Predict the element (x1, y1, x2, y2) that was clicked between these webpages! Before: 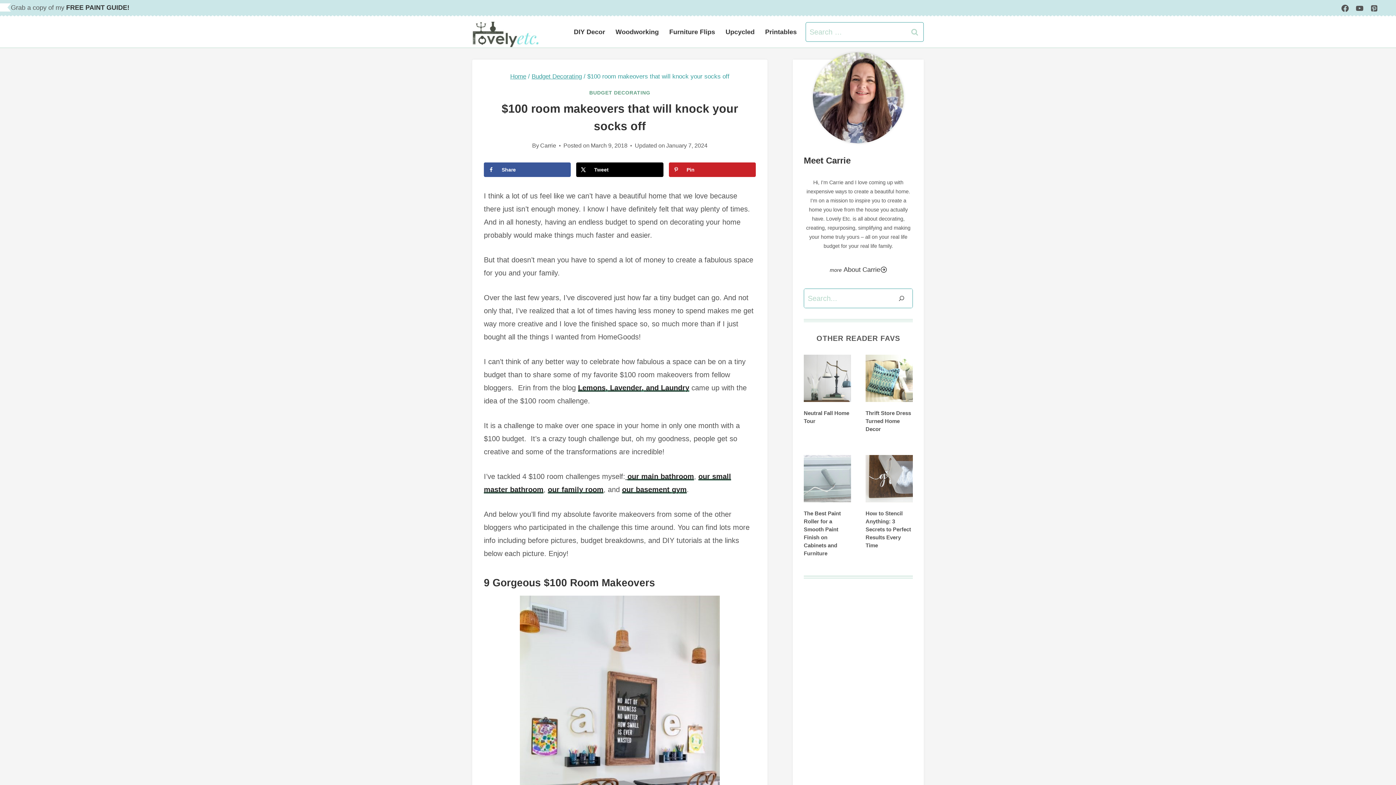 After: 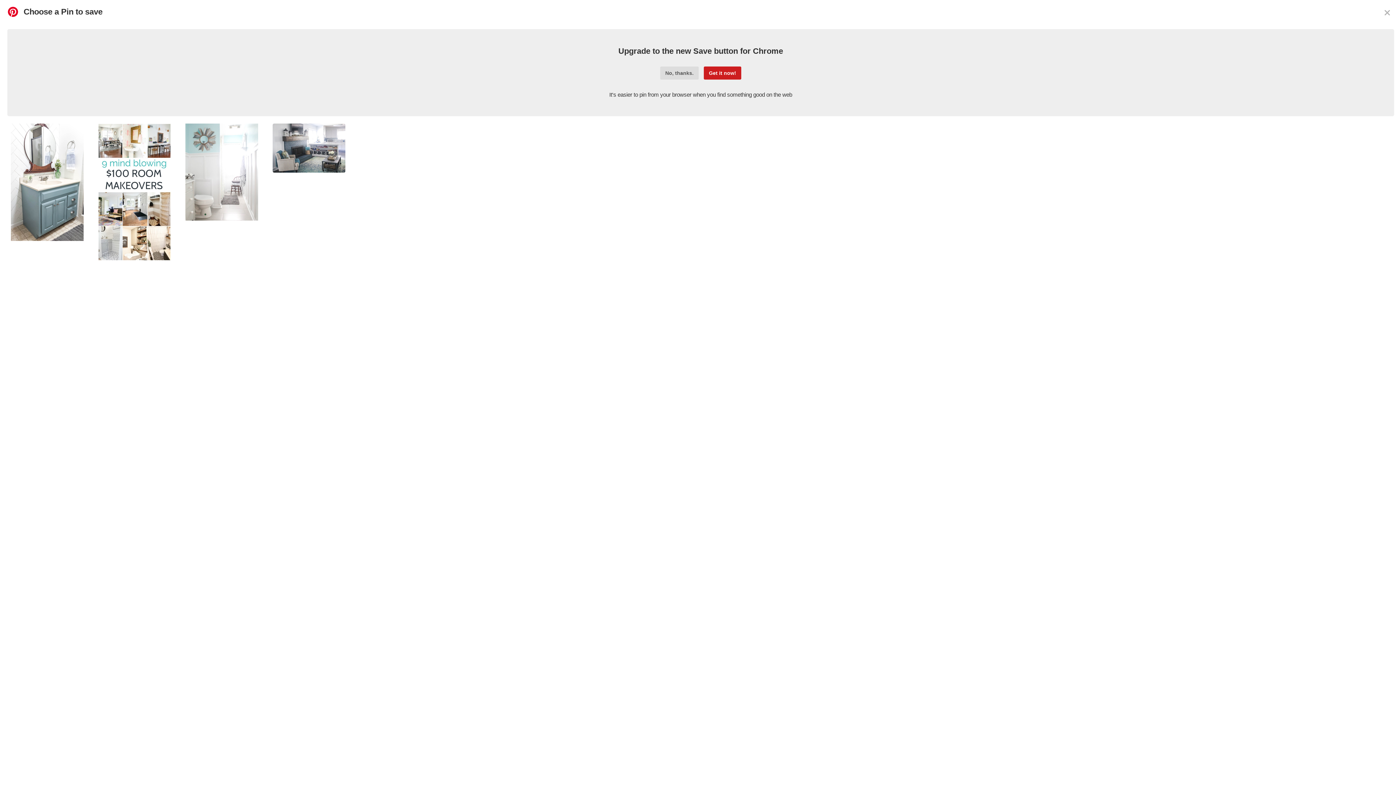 Action: label: Save to Pinterest bbox: (668, 162, 755, 177)